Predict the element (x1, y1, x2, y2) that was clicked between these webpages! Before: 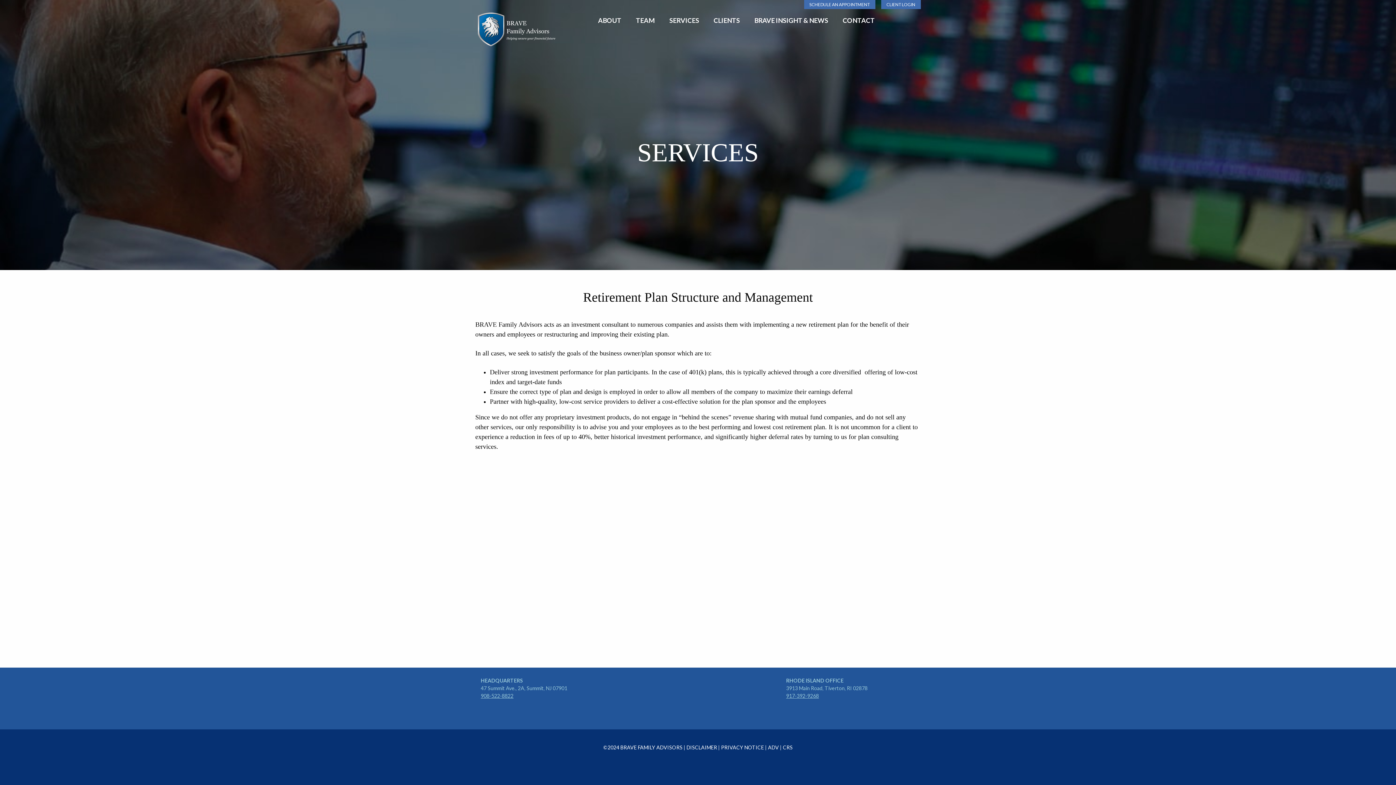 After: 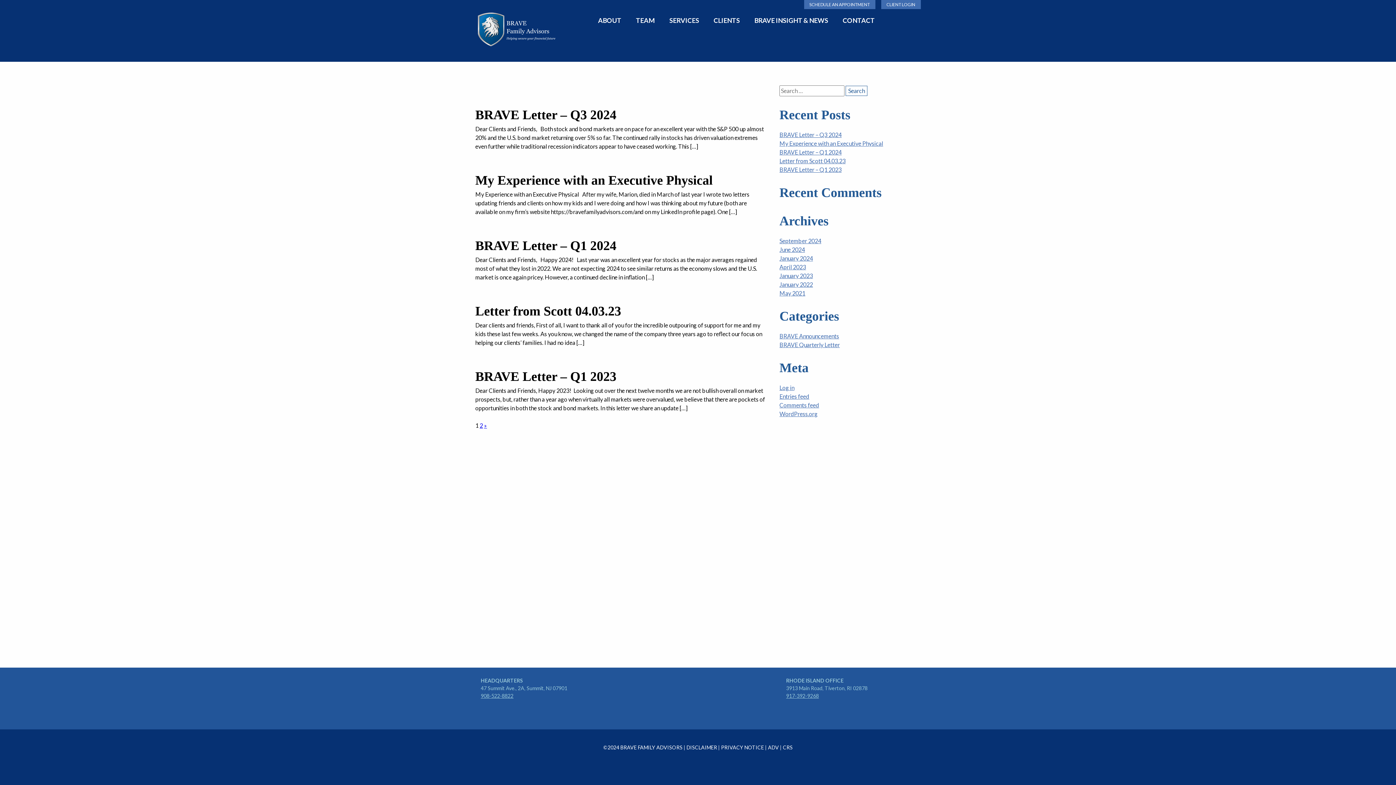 Action: bbox: (754, 8, 828, 32) label: BRAVE INSIGHT & NEWS